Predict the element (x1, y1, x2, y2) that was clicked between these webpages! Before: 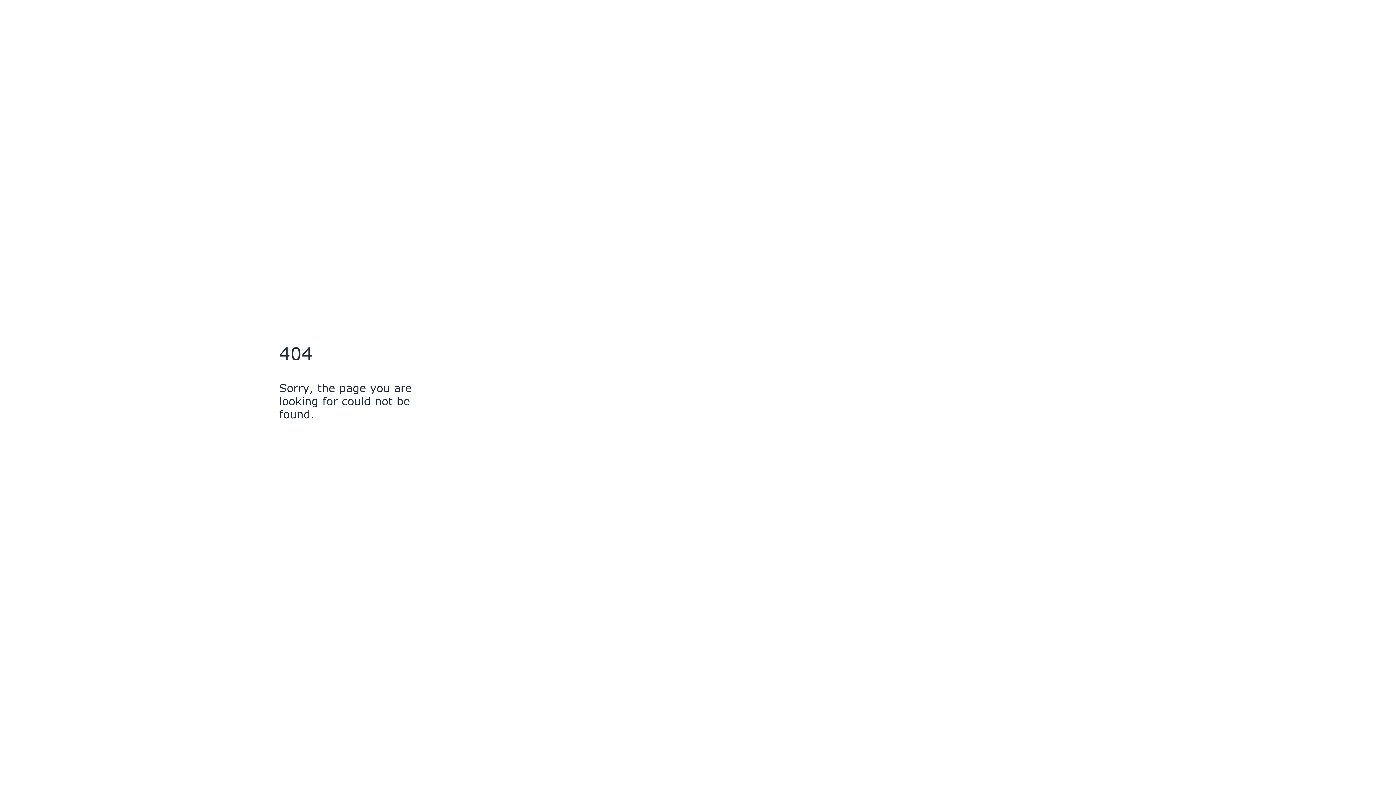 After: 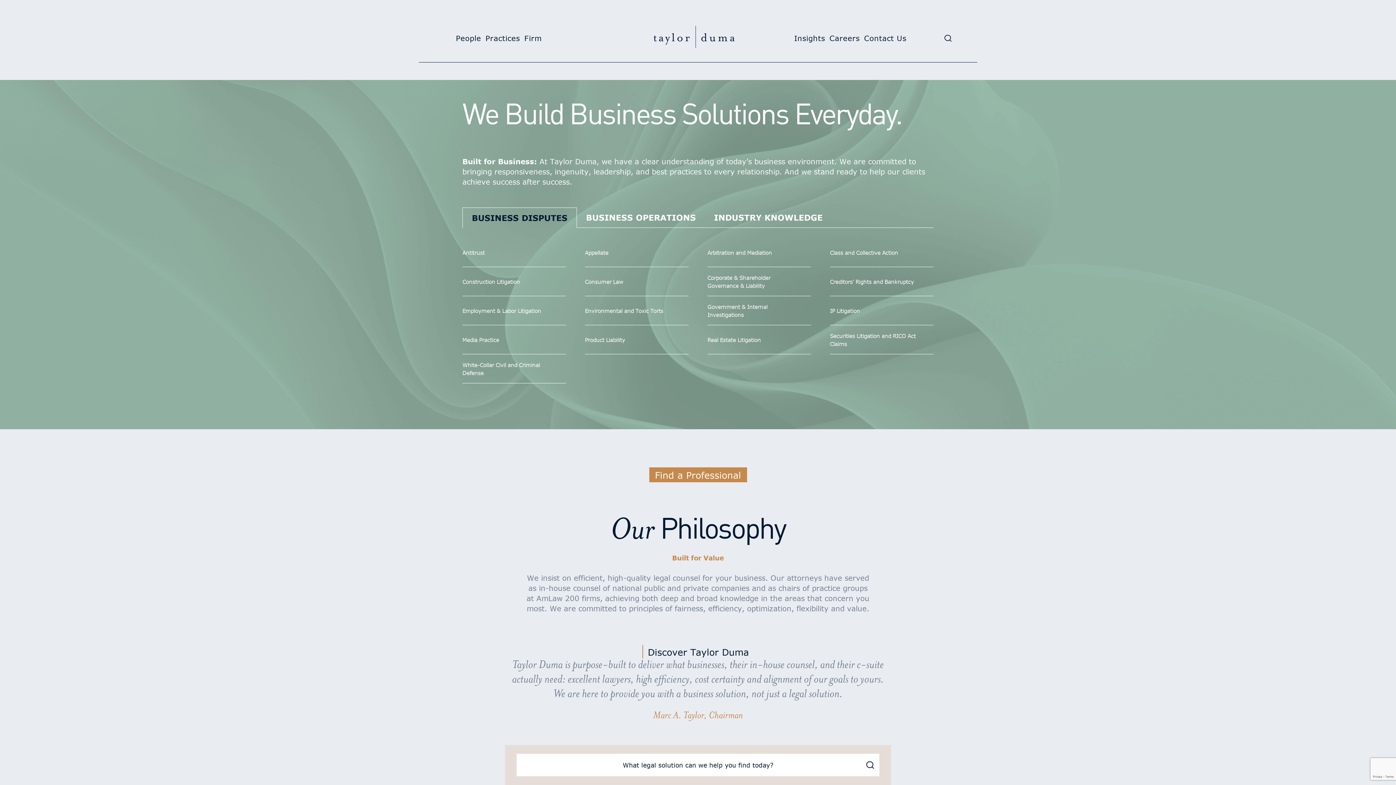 Action: label: Go Home bbox: (279, 430, 318, 442)